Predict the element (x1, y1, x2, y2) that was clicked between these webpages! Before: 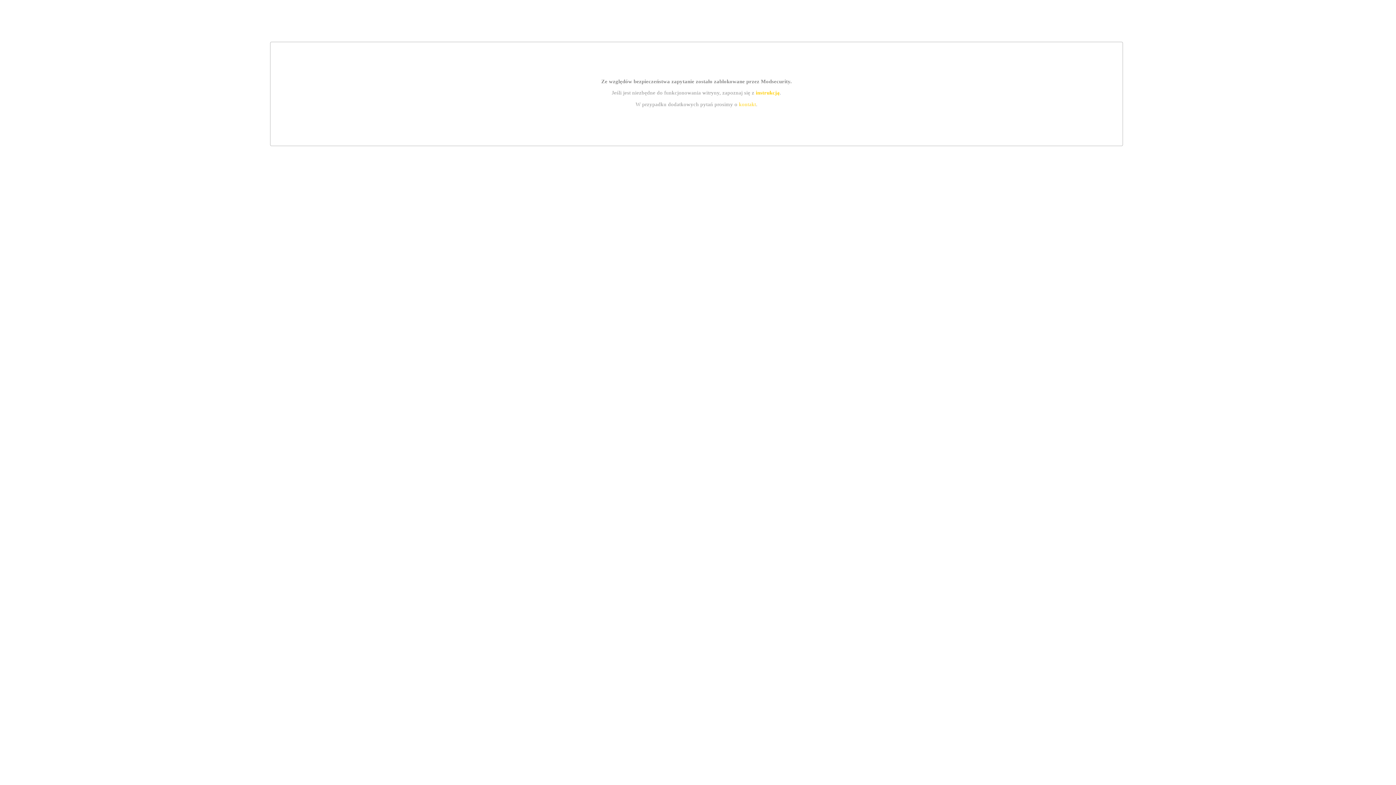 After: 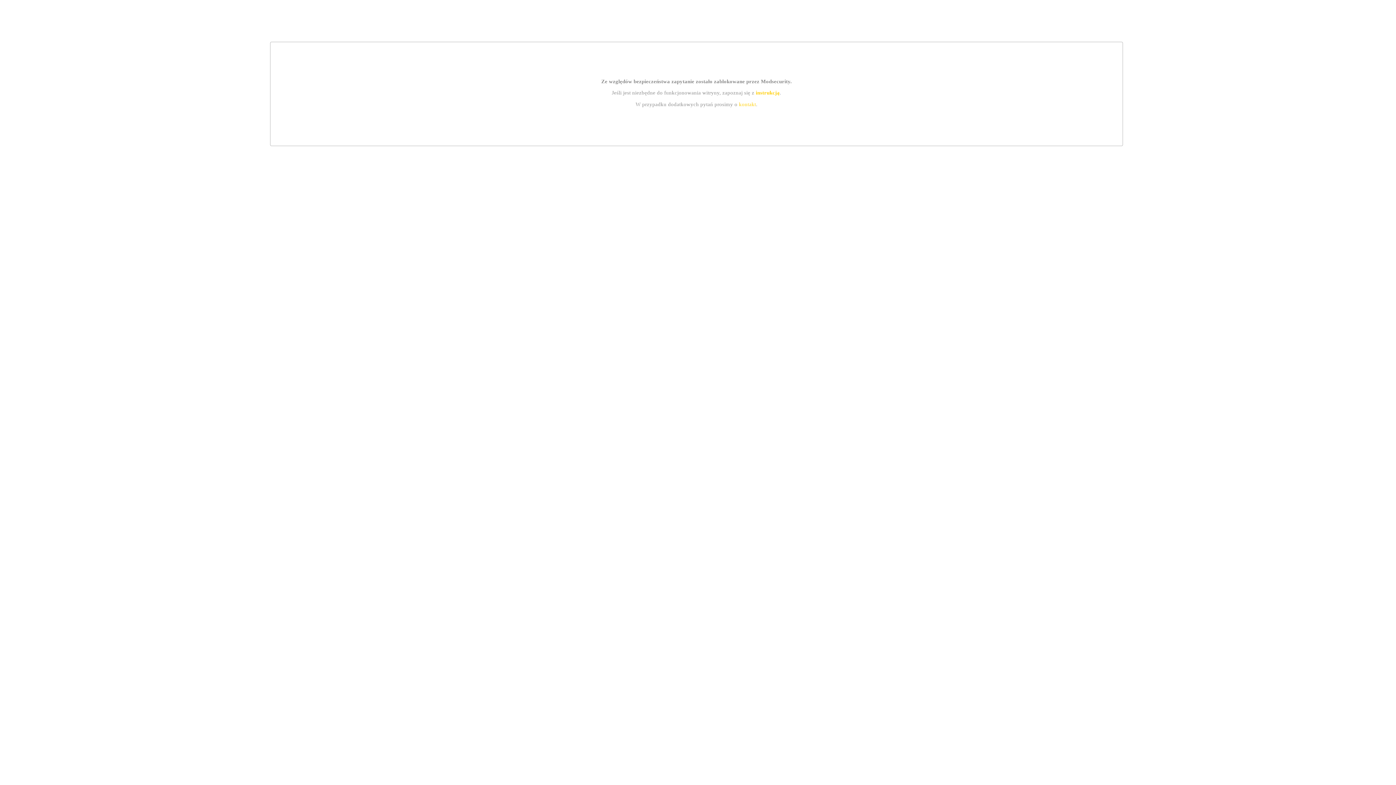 Action: bbox: (739, 101, 756, 107) label: kontakt